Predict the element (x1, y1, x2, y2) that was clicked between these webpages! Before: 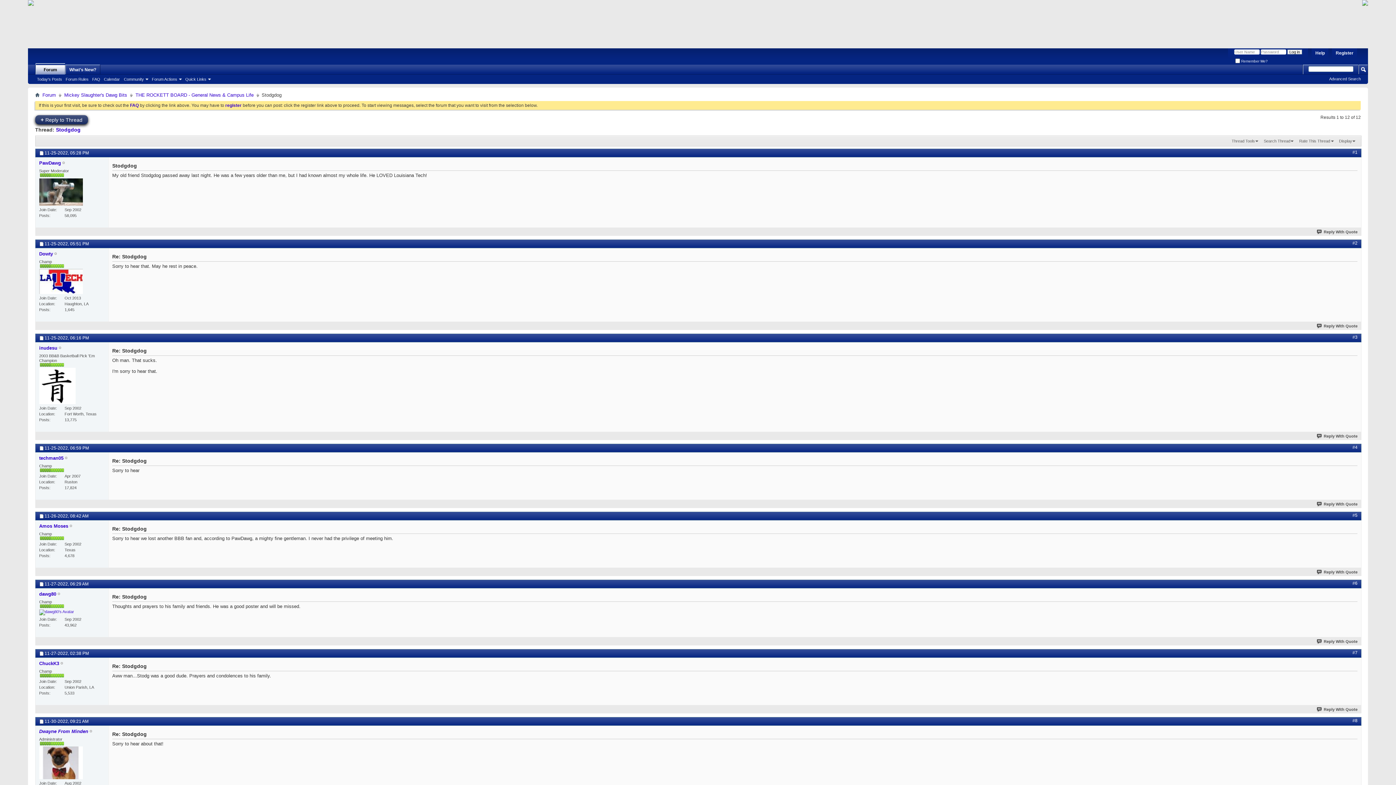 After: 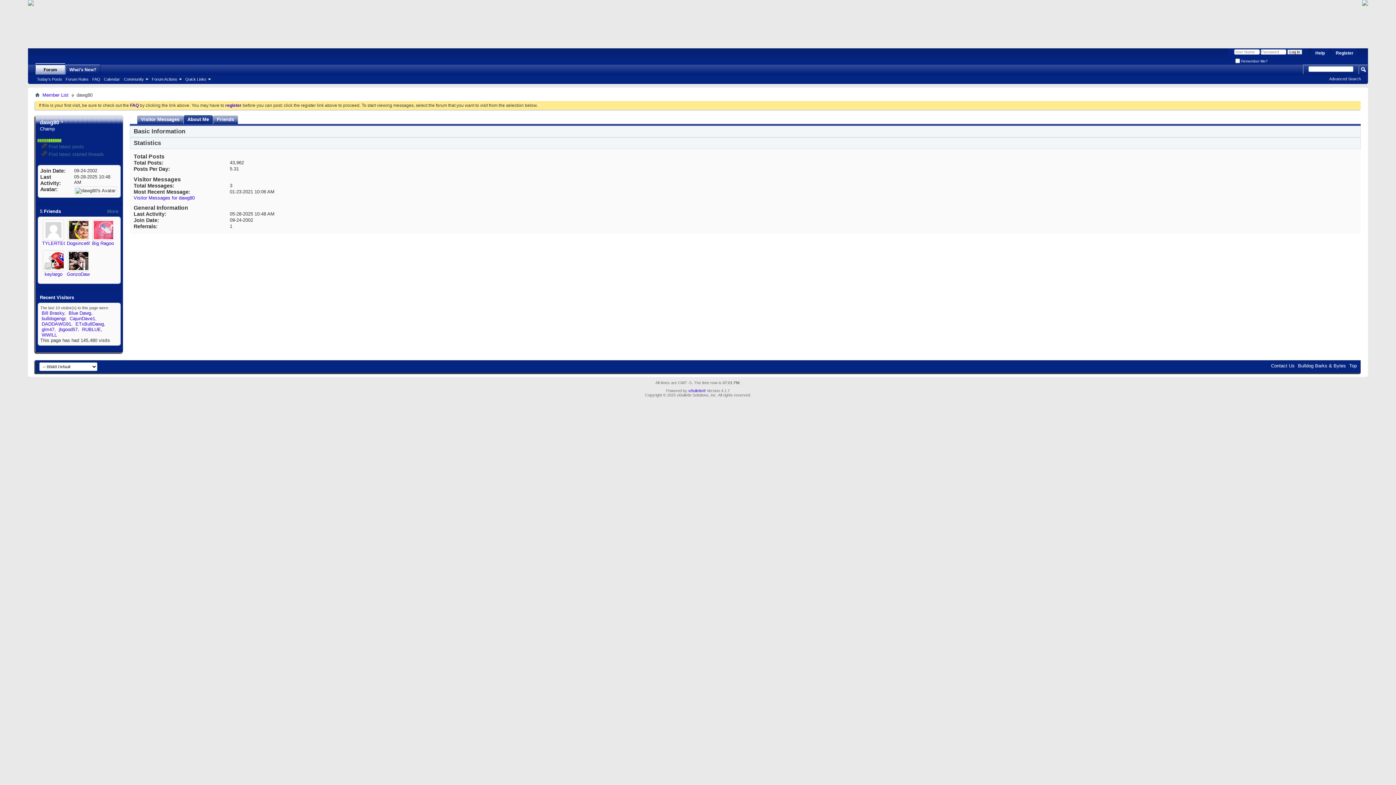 Action: bbox: (39, 609, 74, 615)